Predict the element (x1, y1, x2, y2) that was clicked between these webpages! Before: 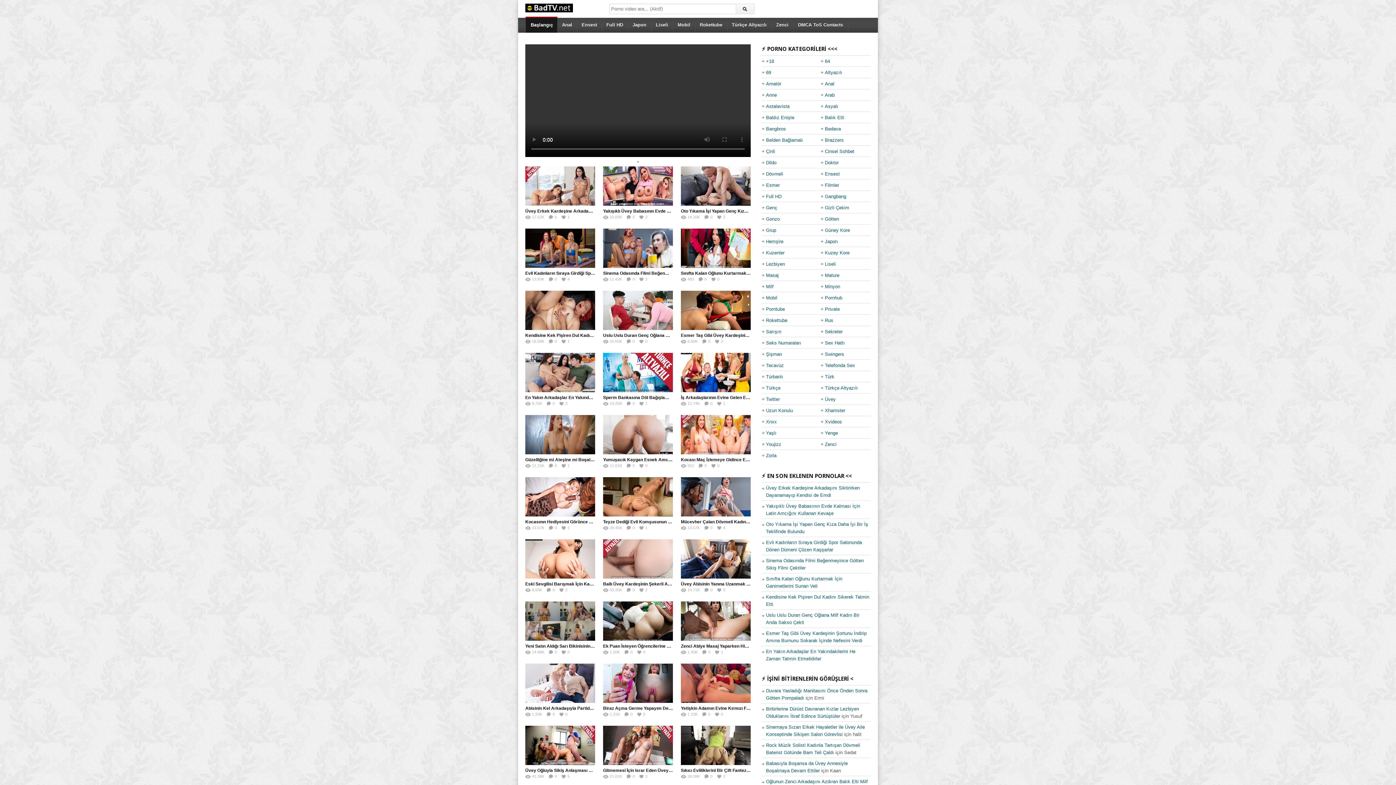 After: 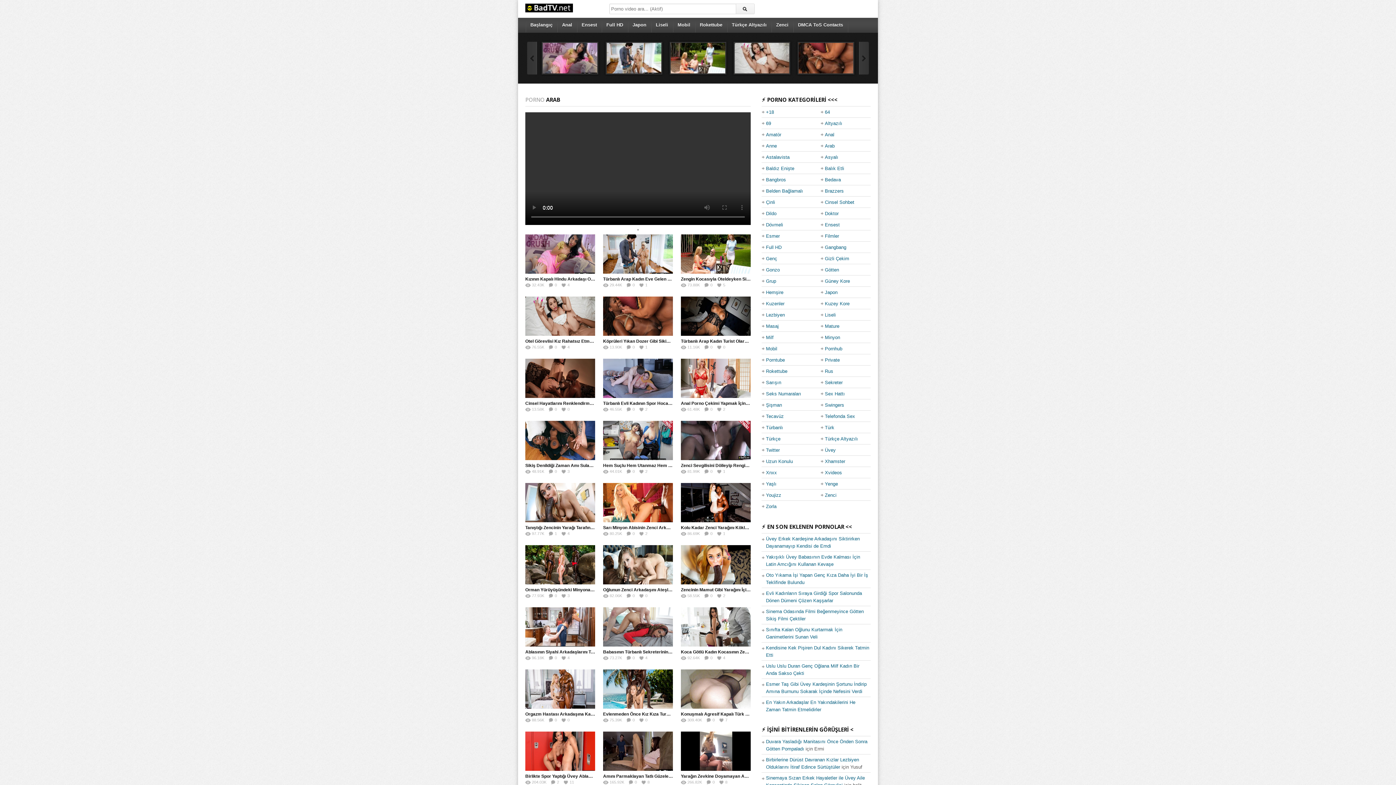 Action: label: Arab bbox: (825, 89, 834, 100)